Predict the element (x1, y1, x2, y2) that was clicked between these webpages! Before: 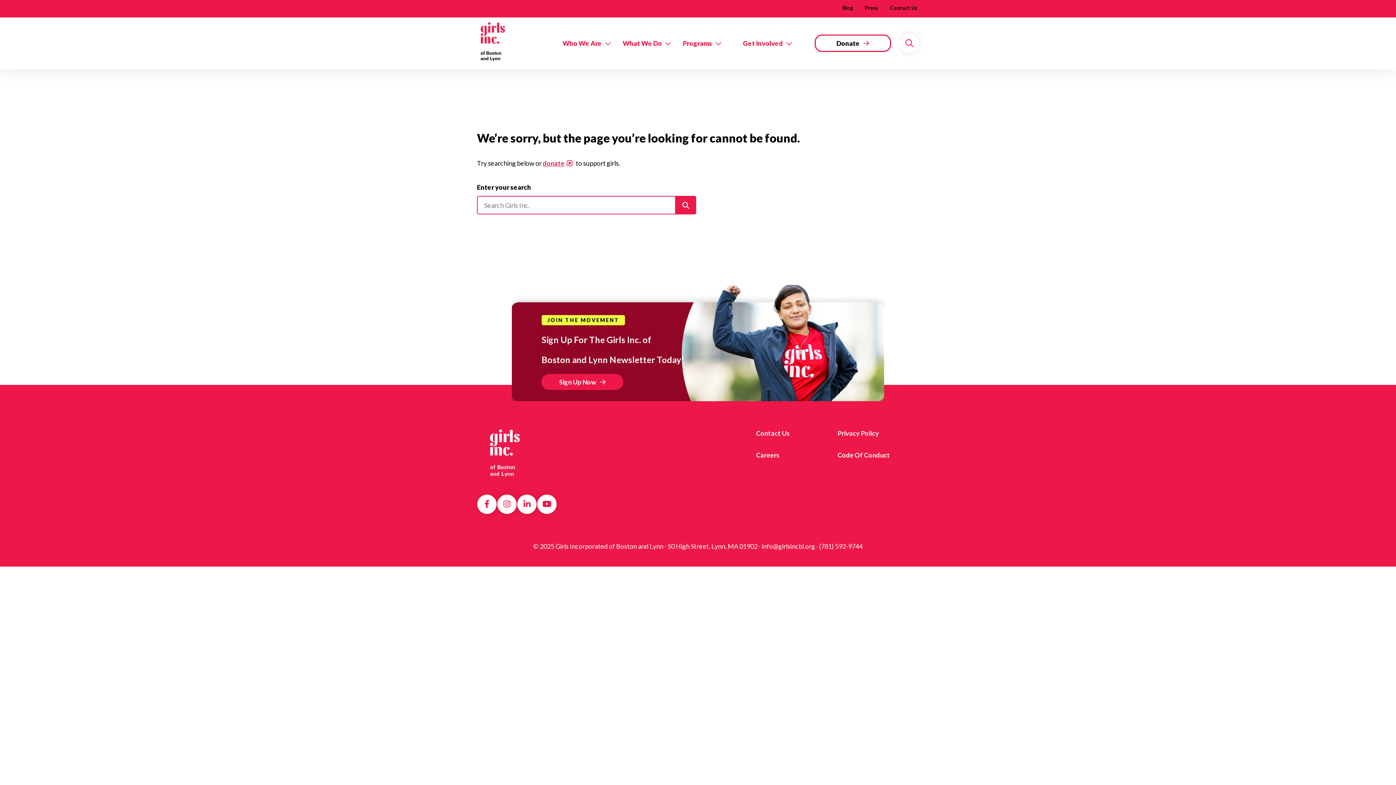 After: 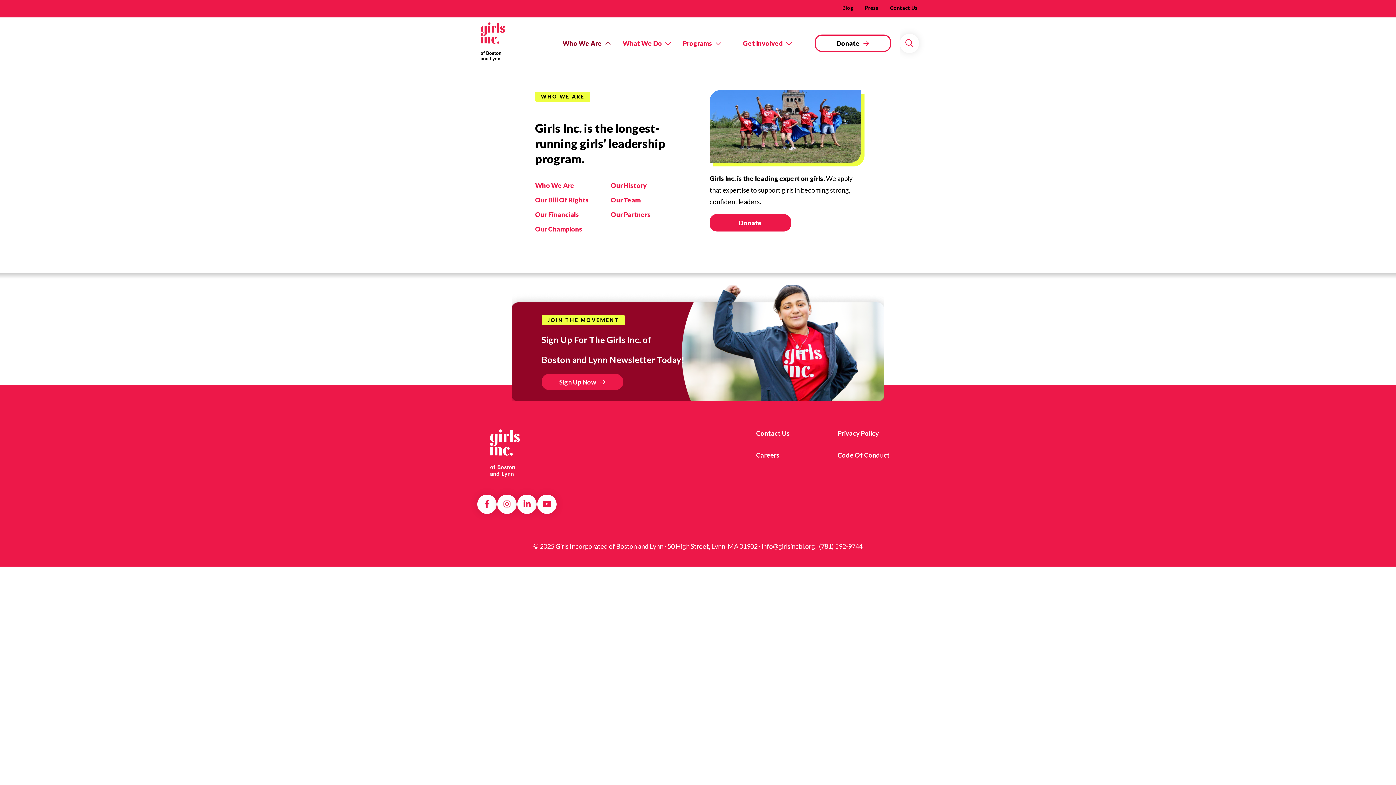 Action: label: Who We Are bbox: (562, 37, 622, 49)